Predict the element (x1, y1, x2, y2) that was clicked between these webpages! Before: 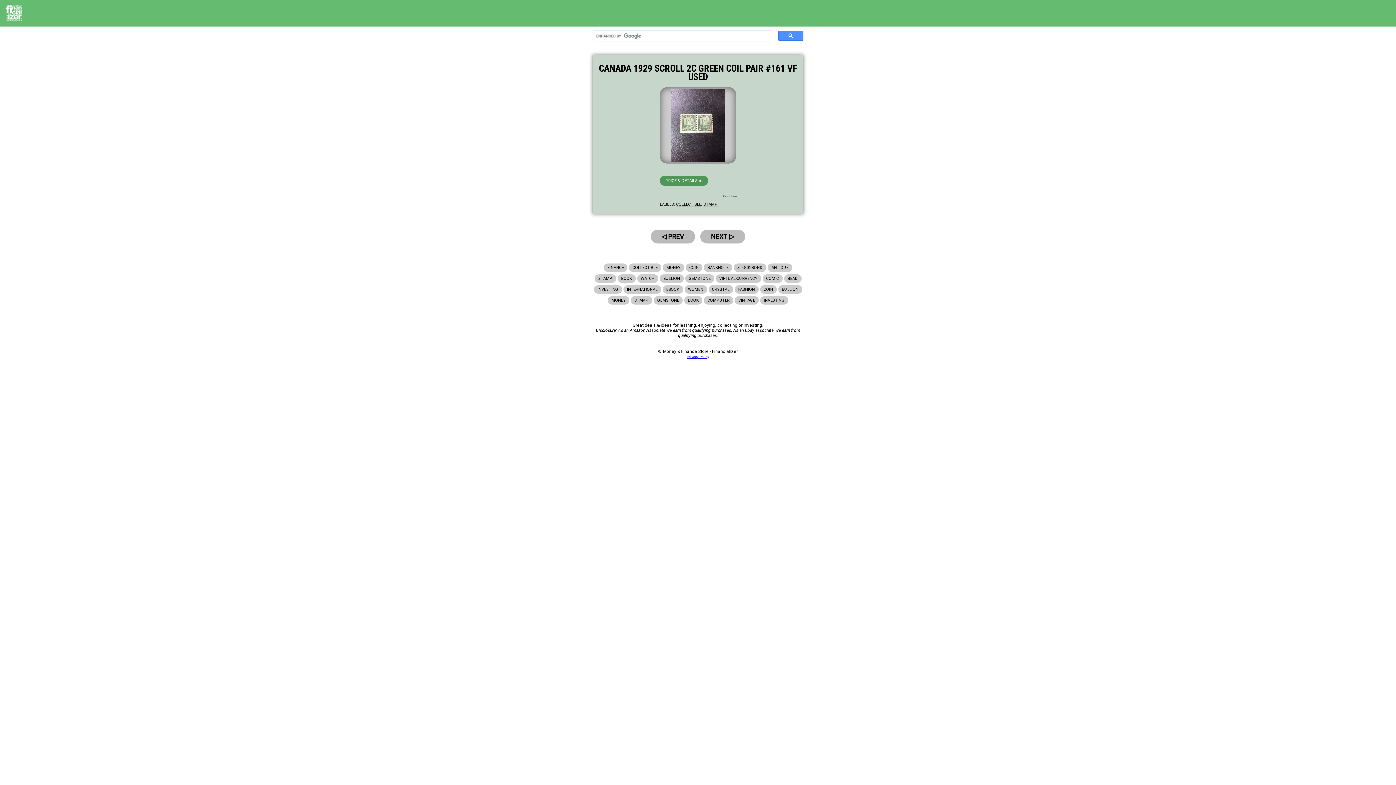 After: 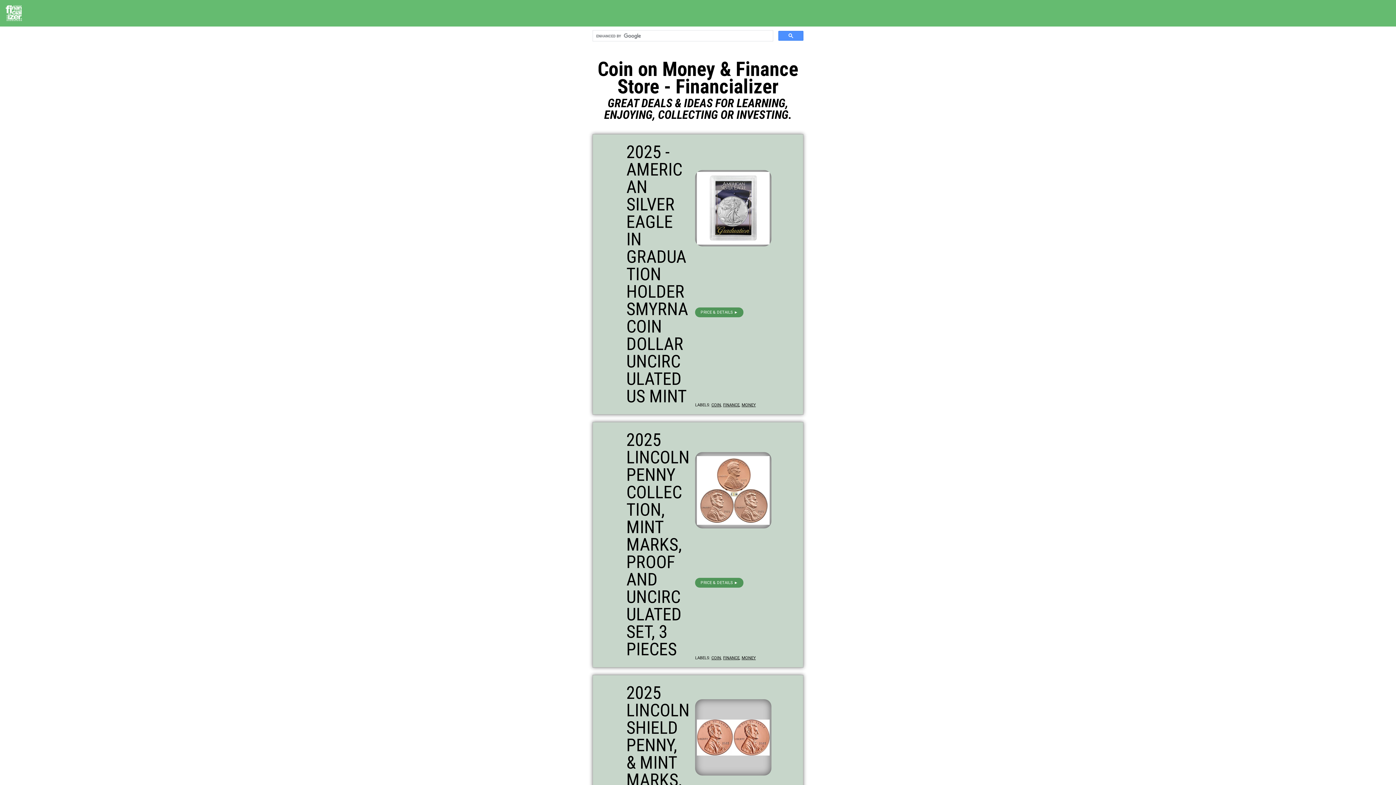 Action: label: COIN bbox: (685, 263, 702, 272)